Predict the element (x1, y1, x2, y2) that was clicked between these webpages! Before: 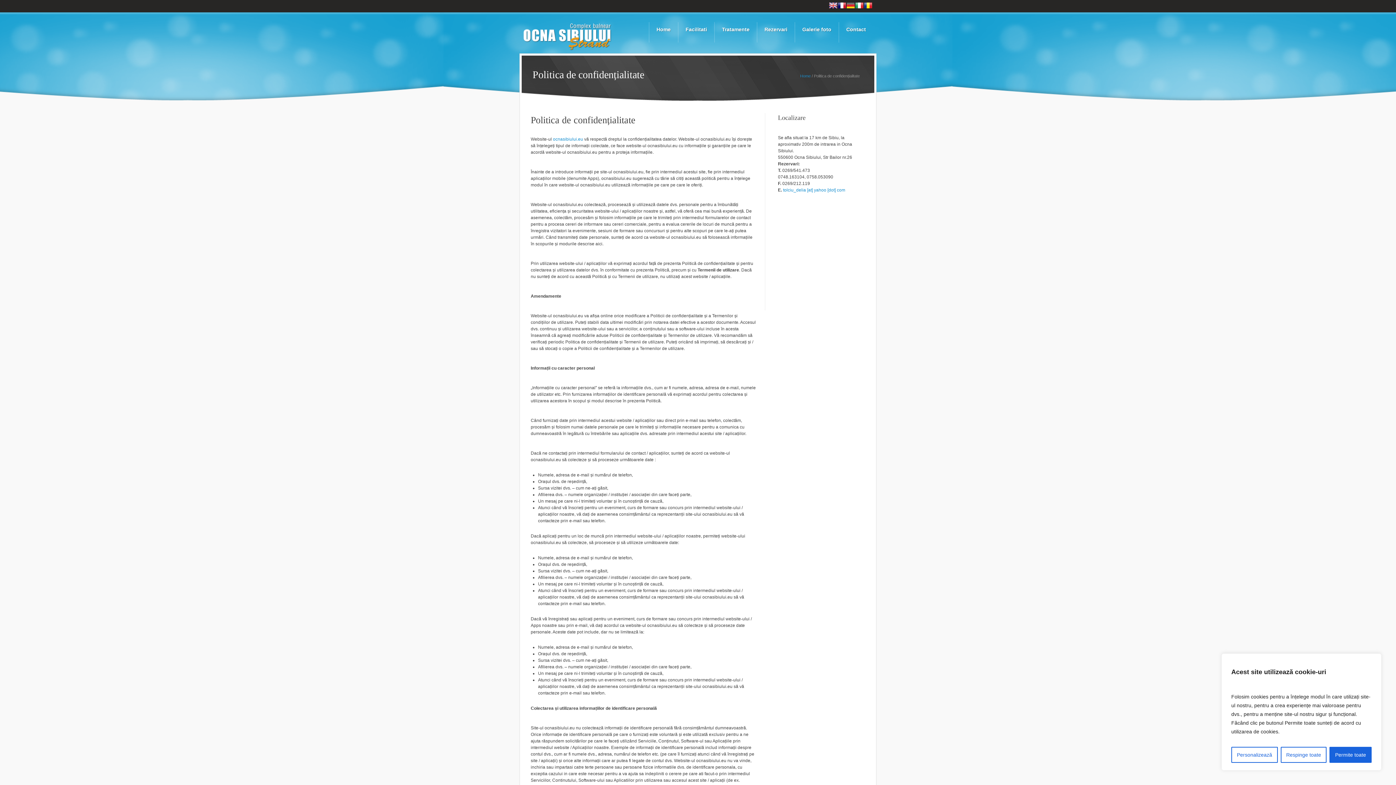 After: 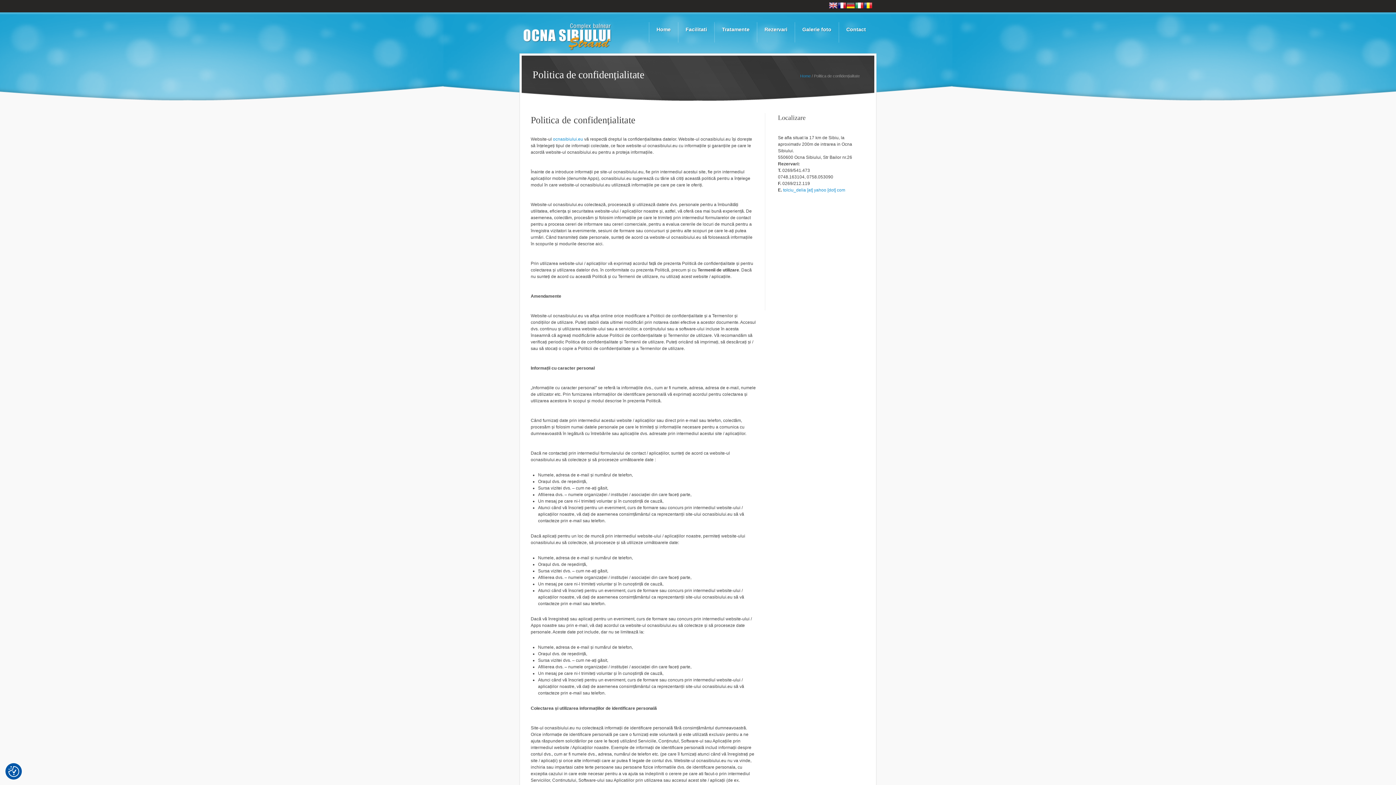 Action: bbox: (1329, 747, 1372, 763) label: Permite toate